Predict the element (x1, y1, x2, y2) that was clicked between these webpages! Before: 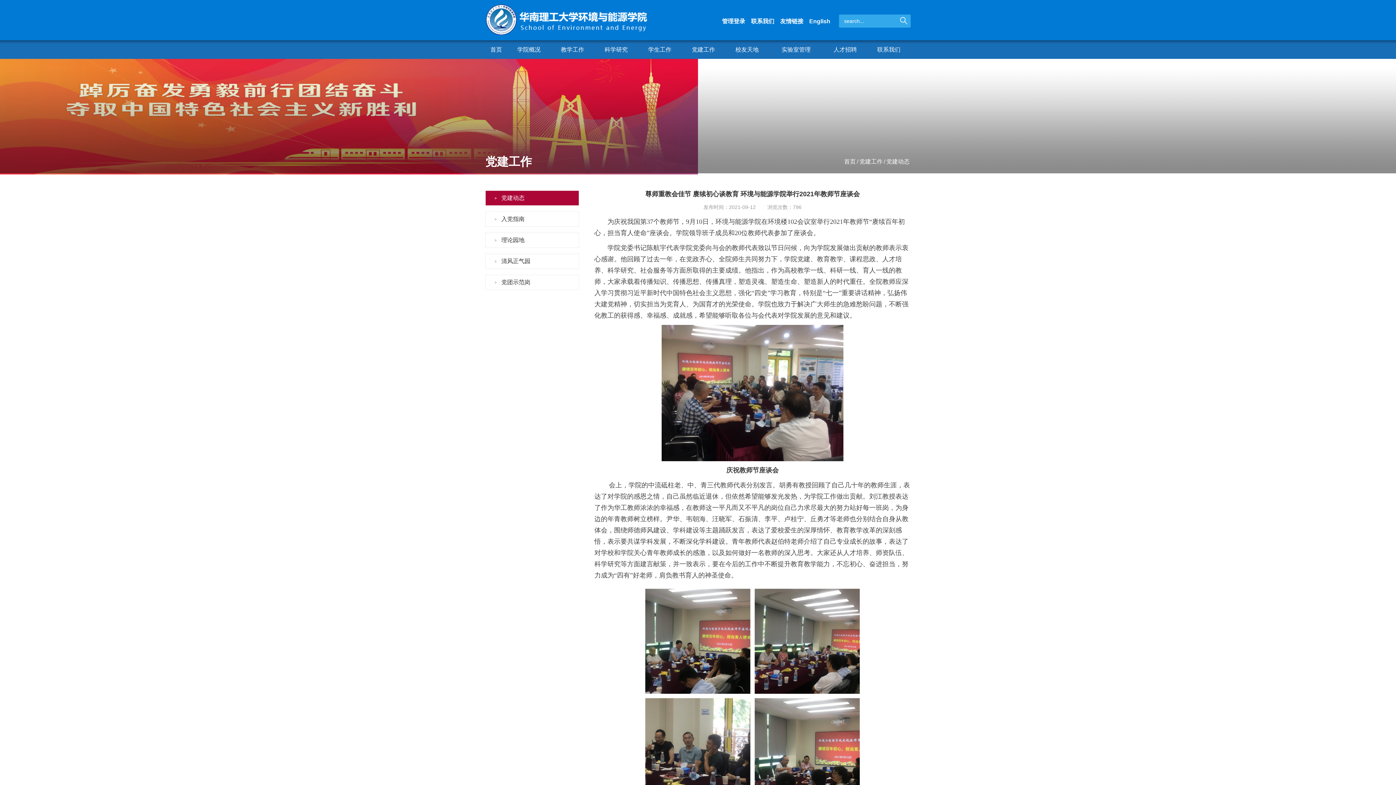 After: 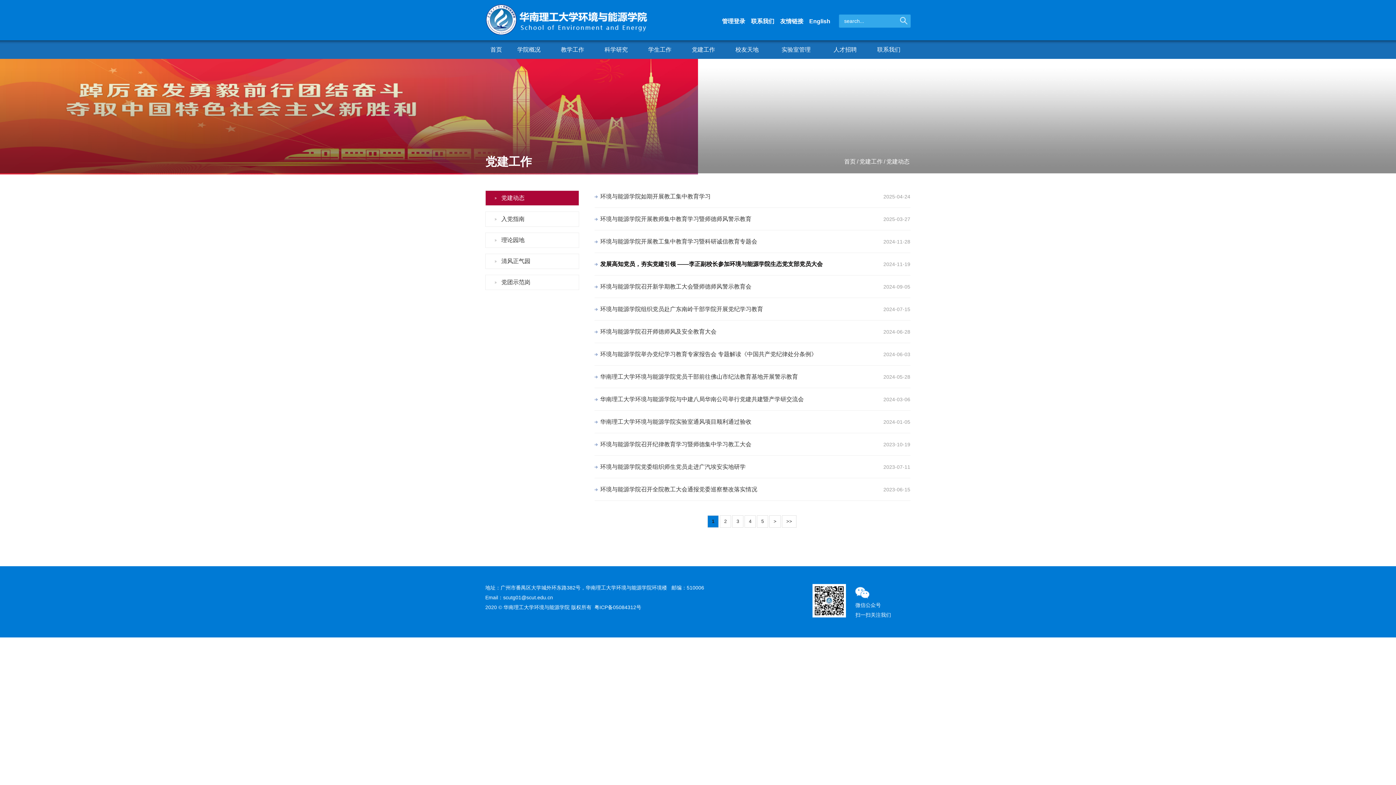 Action: label: 党建工作 bbox: (858, 158, 884, 164)